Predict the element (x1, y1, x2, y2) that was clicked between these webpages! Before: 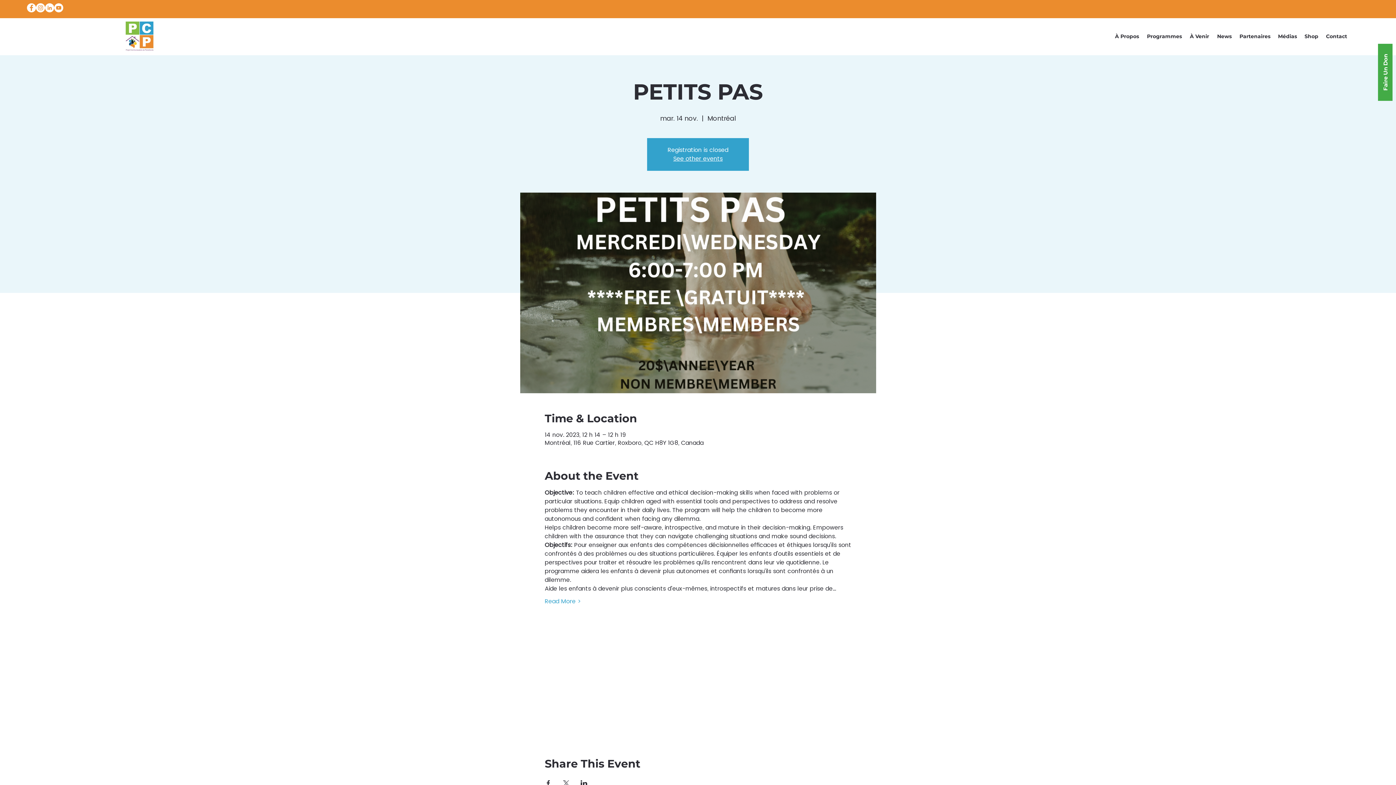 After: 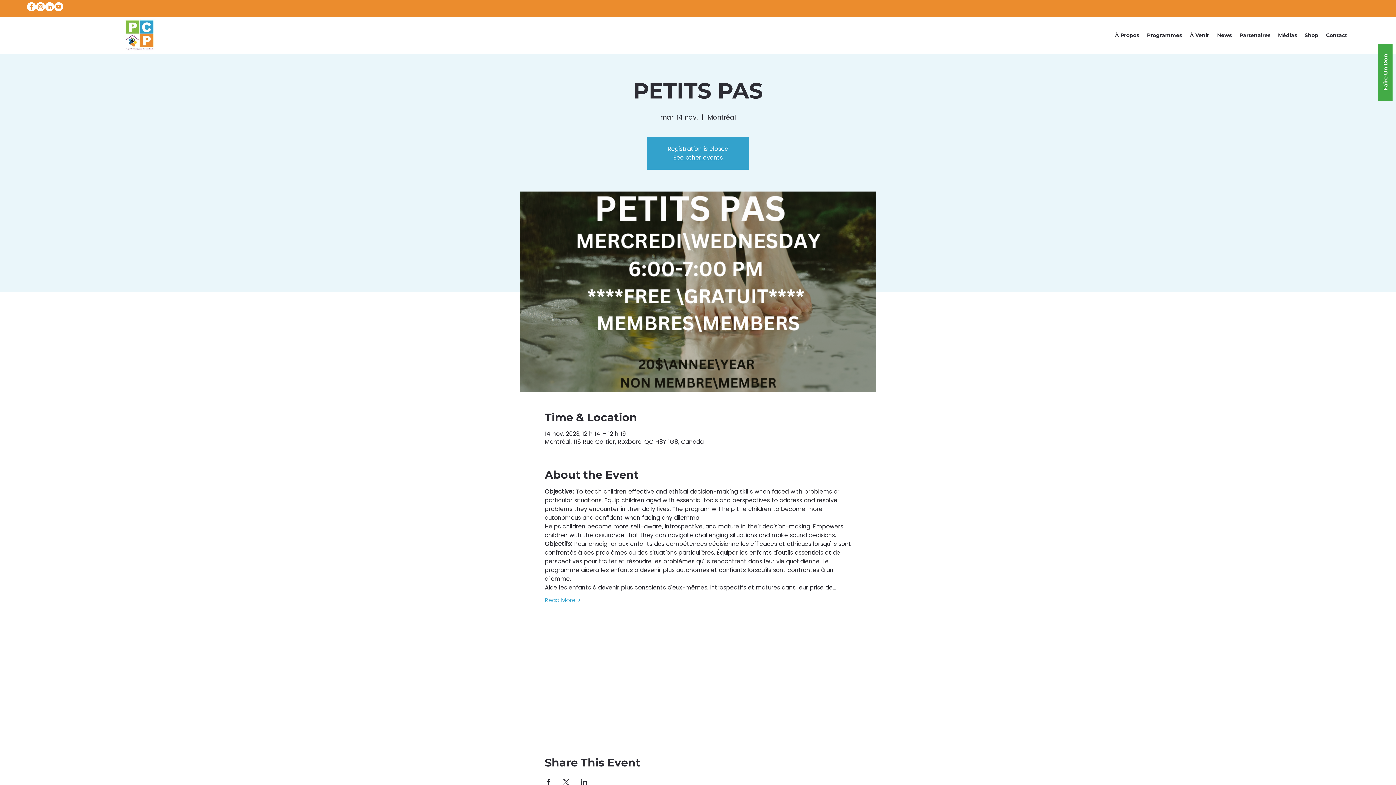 Action: label: Partager l'événement sur Facebook bbox: (544, 780, 551, 786)